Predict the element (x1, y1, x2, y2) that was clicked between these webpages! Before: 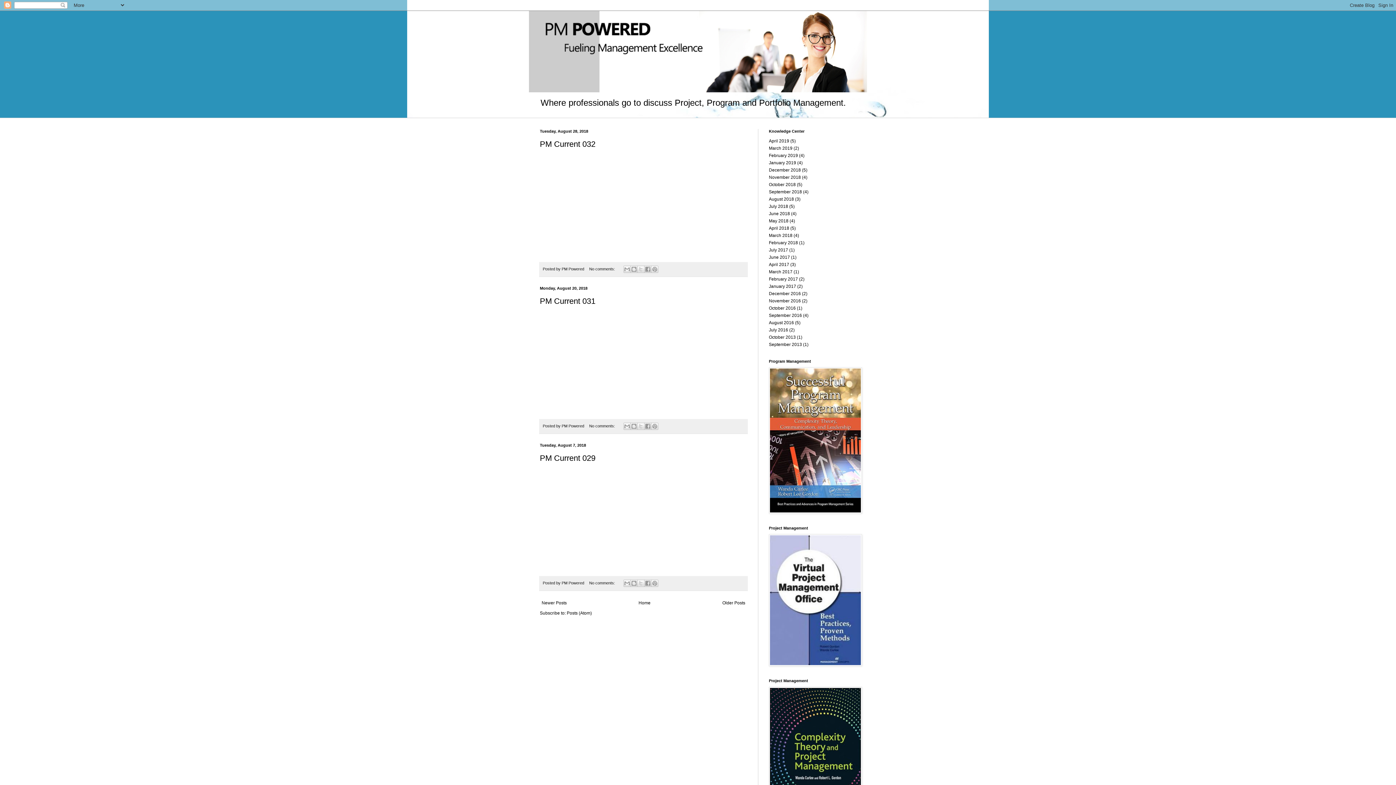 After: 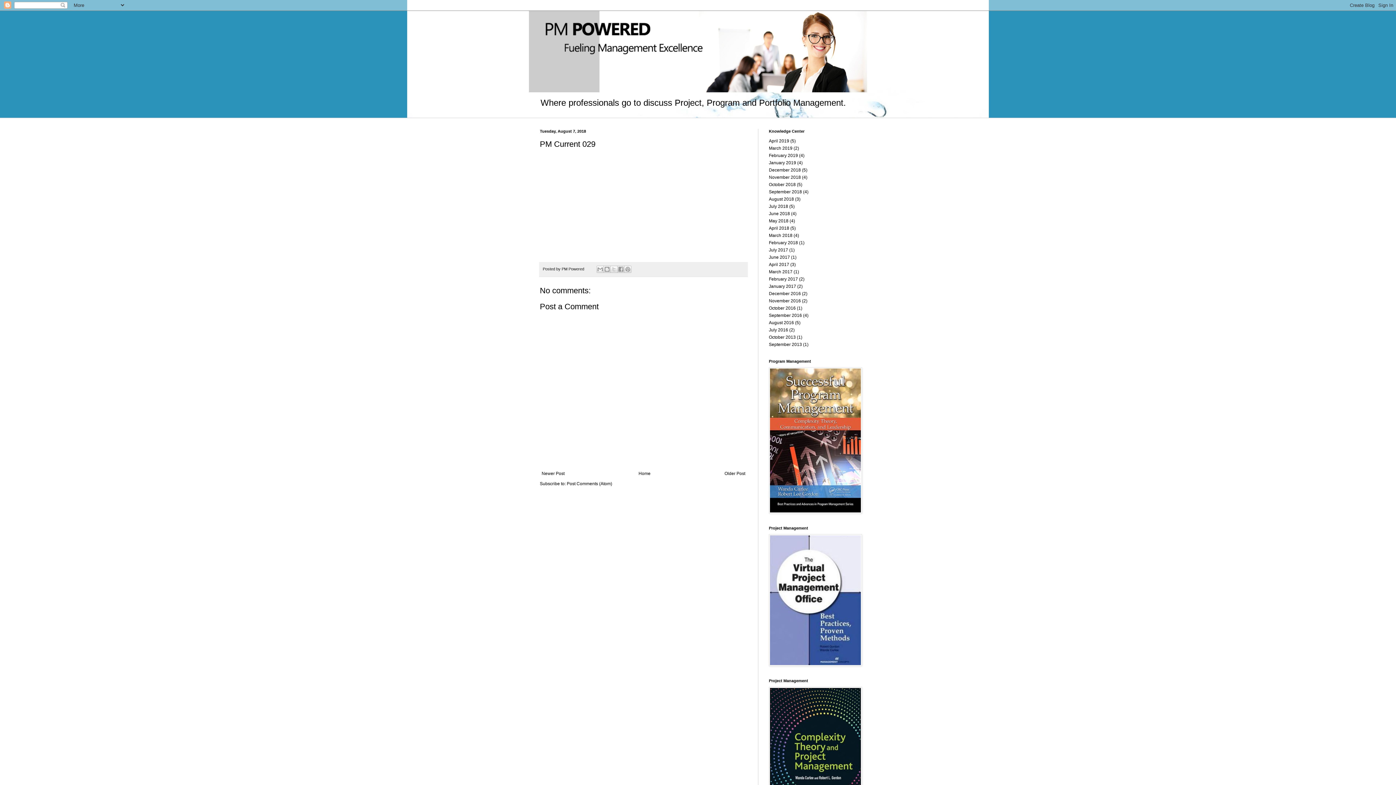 Action: bbox: (540, 453, 595, 462) label: PM Current 029